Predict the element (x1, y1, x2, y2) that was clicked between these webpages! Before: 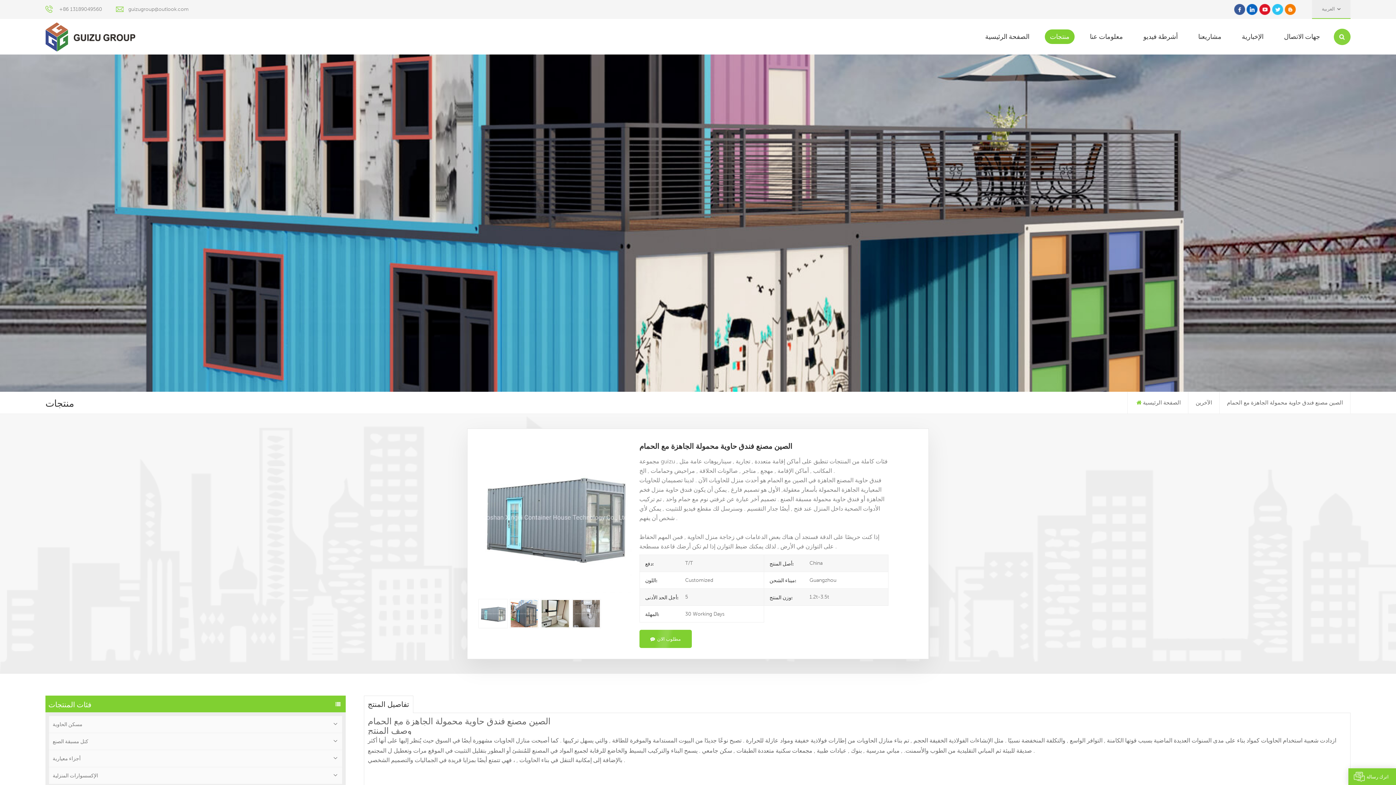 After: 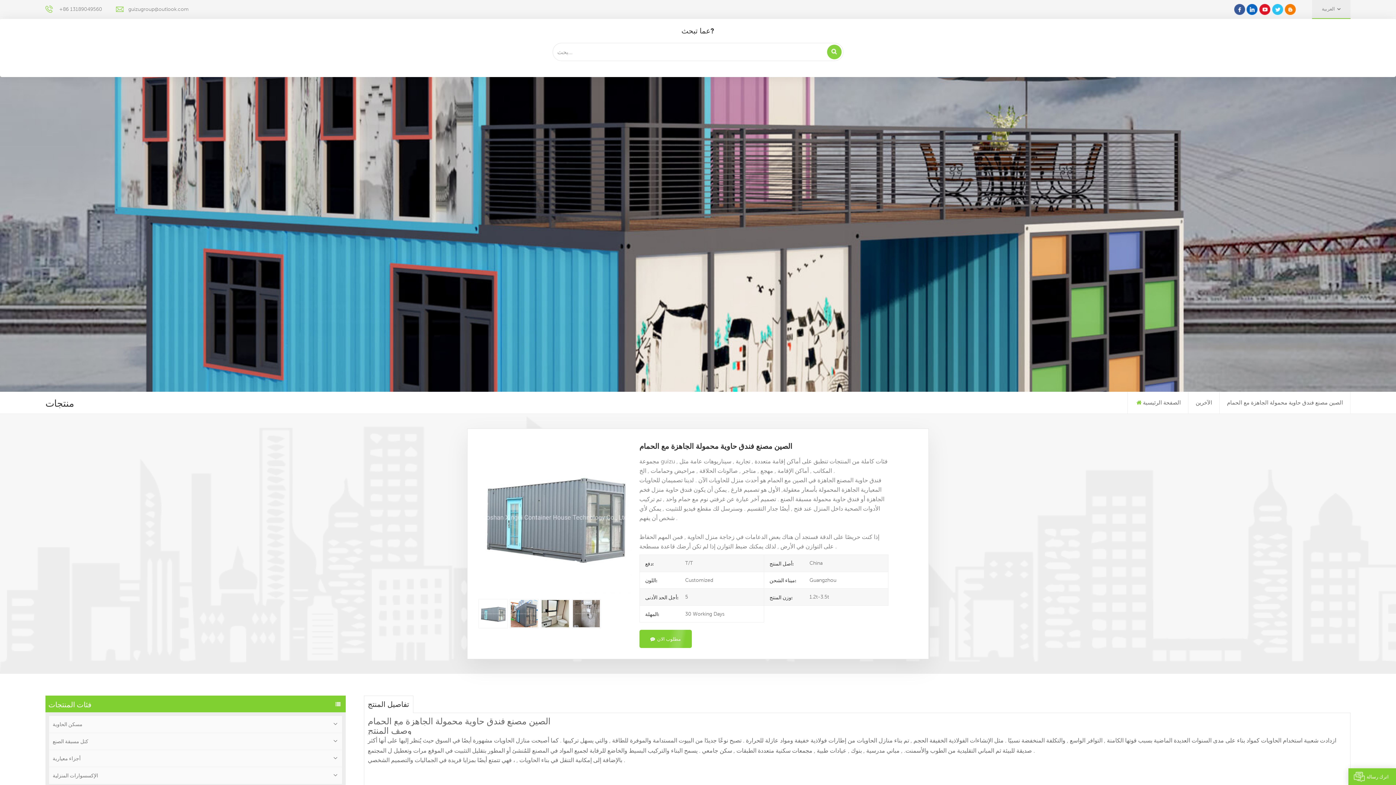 Action: bbox: (1334, 28, 1350, 44)